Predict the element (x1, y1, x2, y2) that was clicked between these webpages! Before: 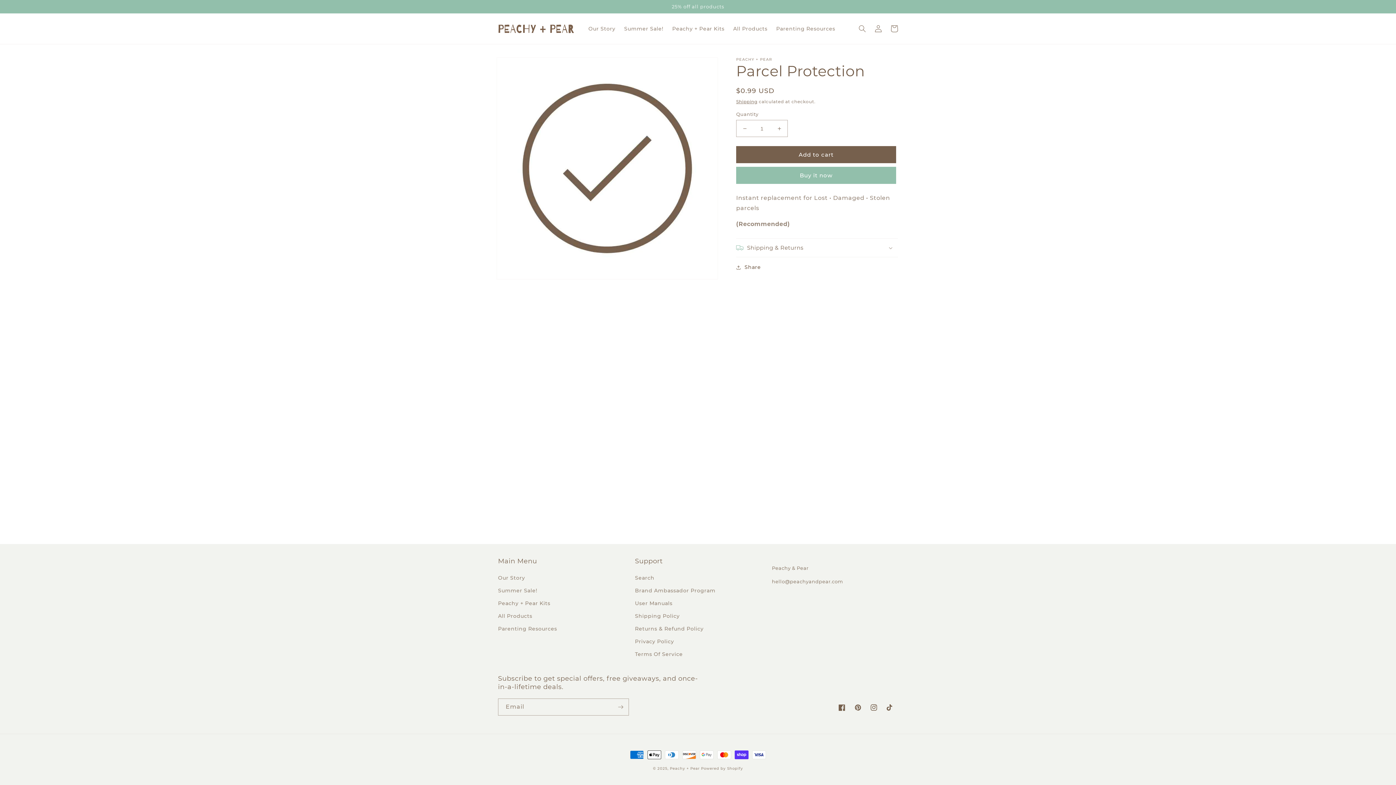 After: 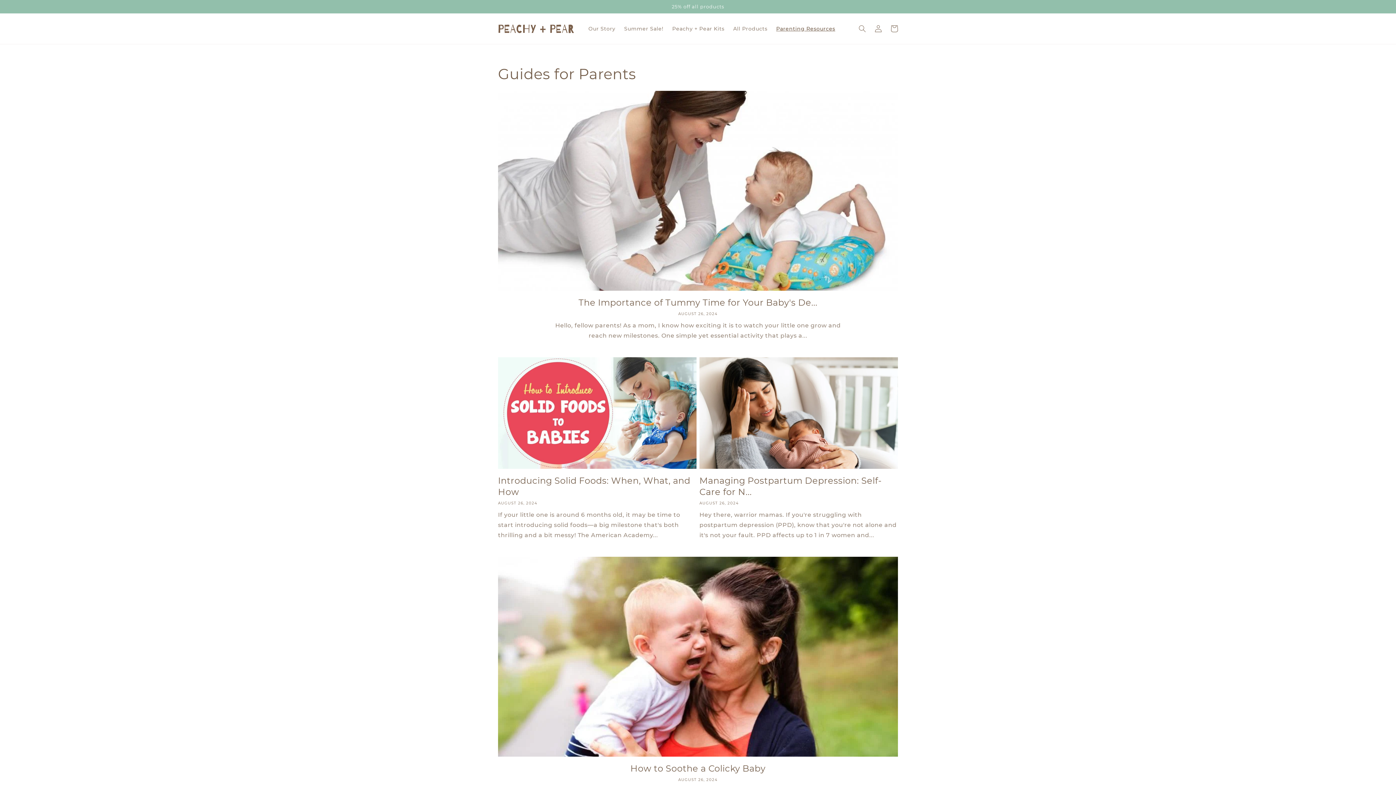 Action: label: Parenting Resources bbox: (498, 622, 557, 635)